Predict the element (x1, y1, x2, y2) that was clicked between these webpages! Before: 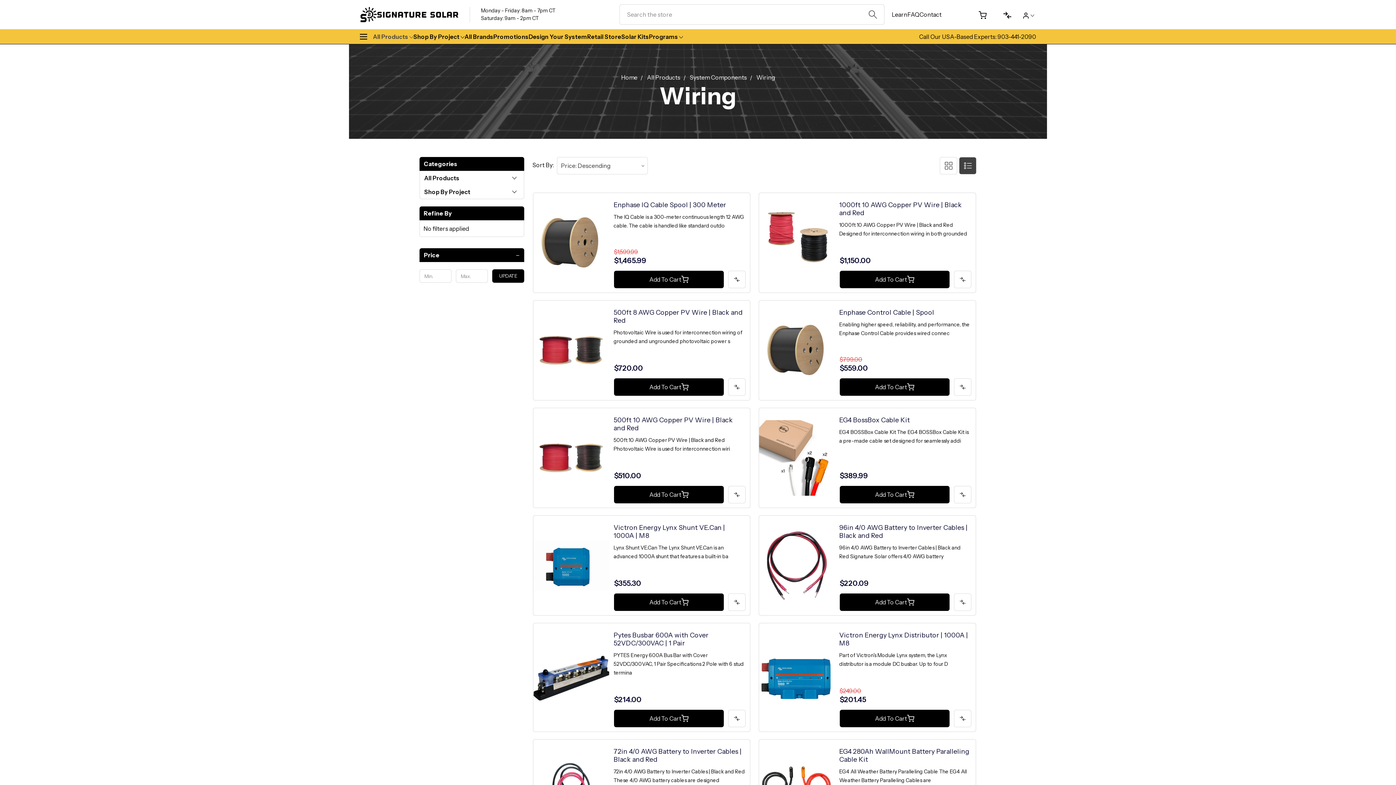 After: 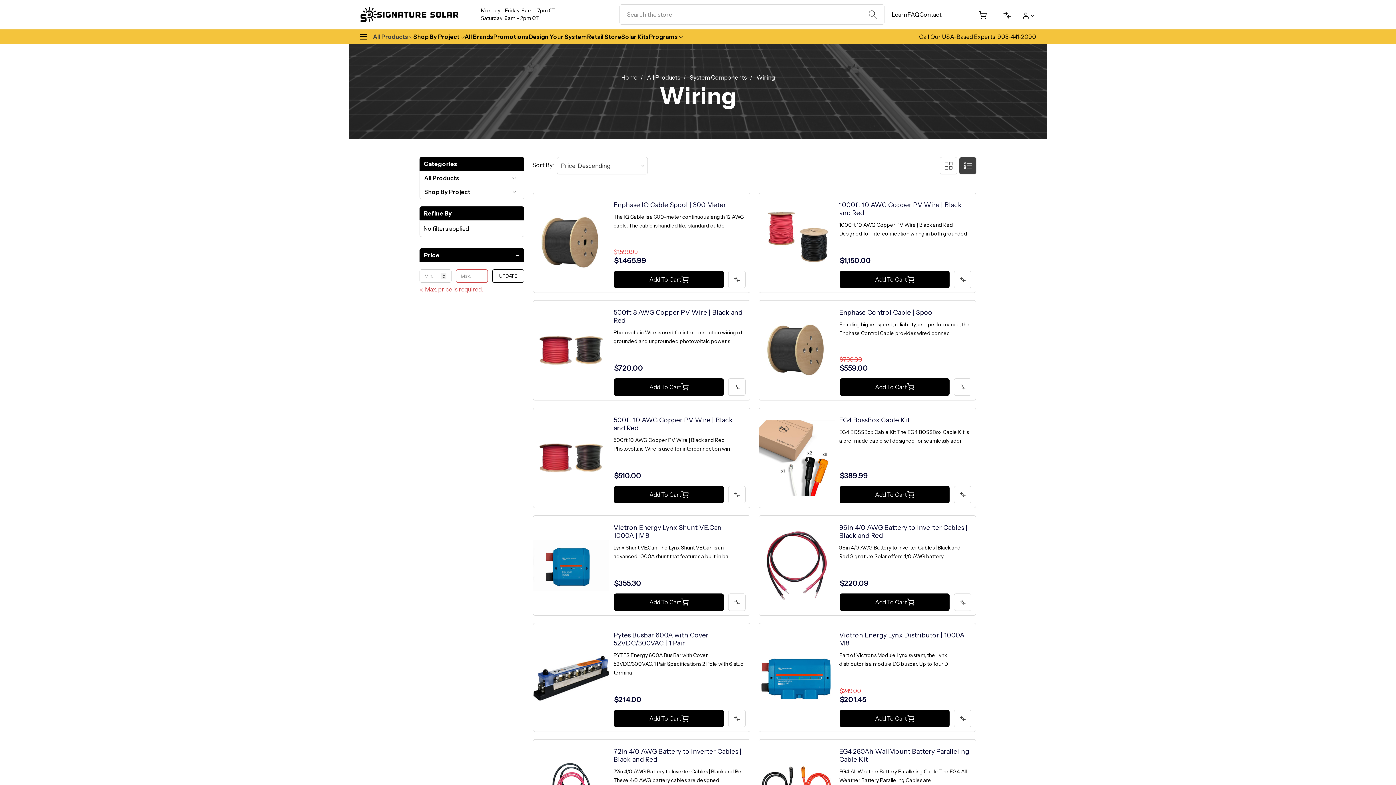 Action: label: UPDATE bbox: (492, 269, 524, 282)